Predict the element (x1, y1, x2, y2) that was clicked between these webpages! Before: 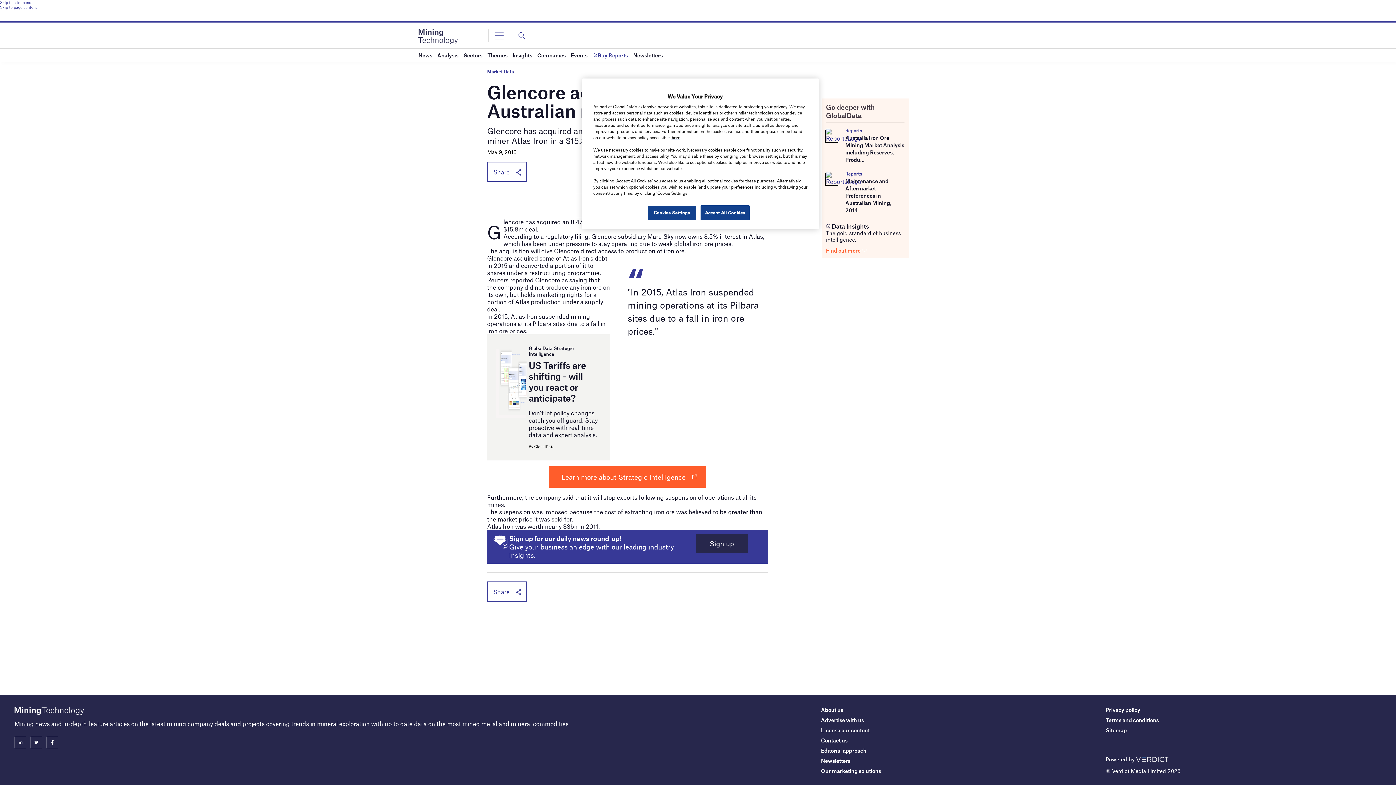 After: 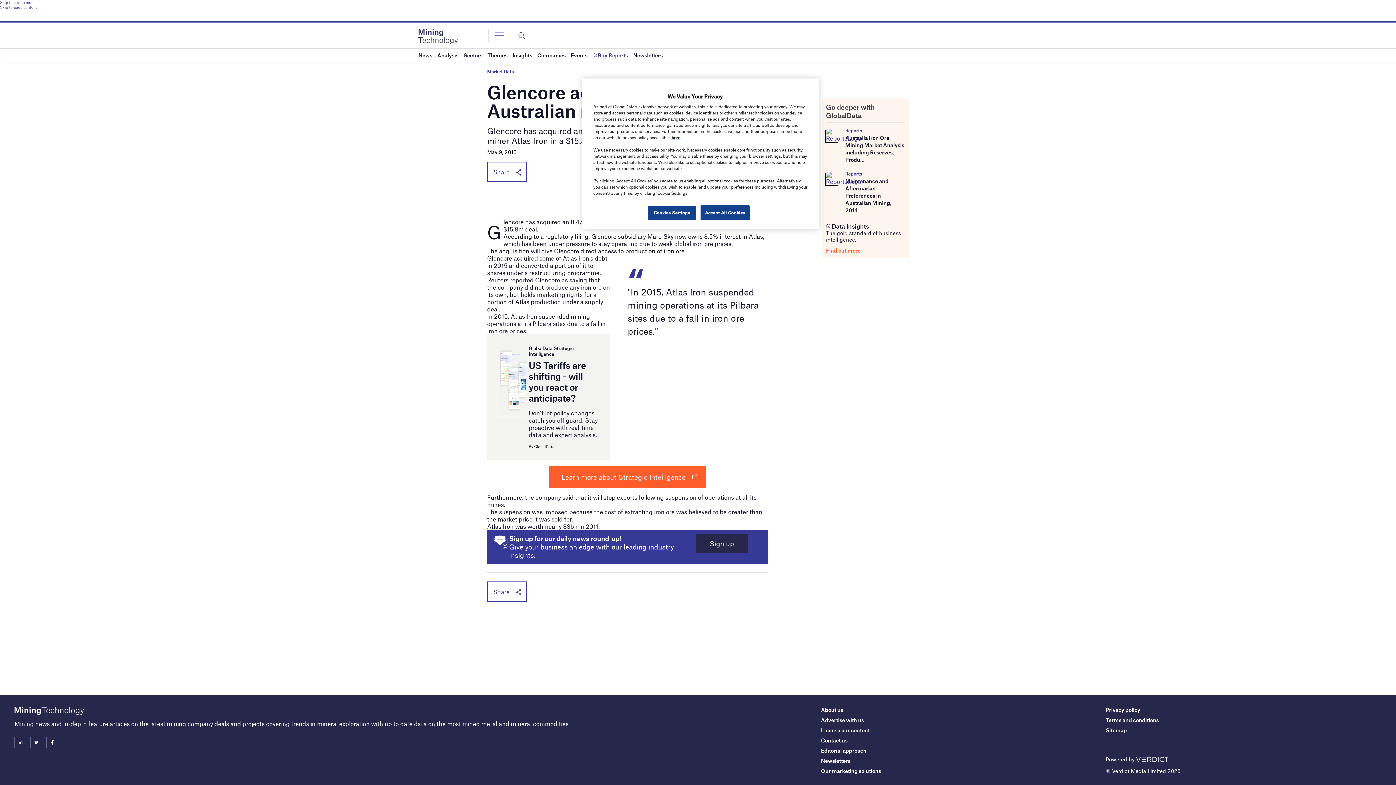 Action: bbox: (30, 737, 42, 748)